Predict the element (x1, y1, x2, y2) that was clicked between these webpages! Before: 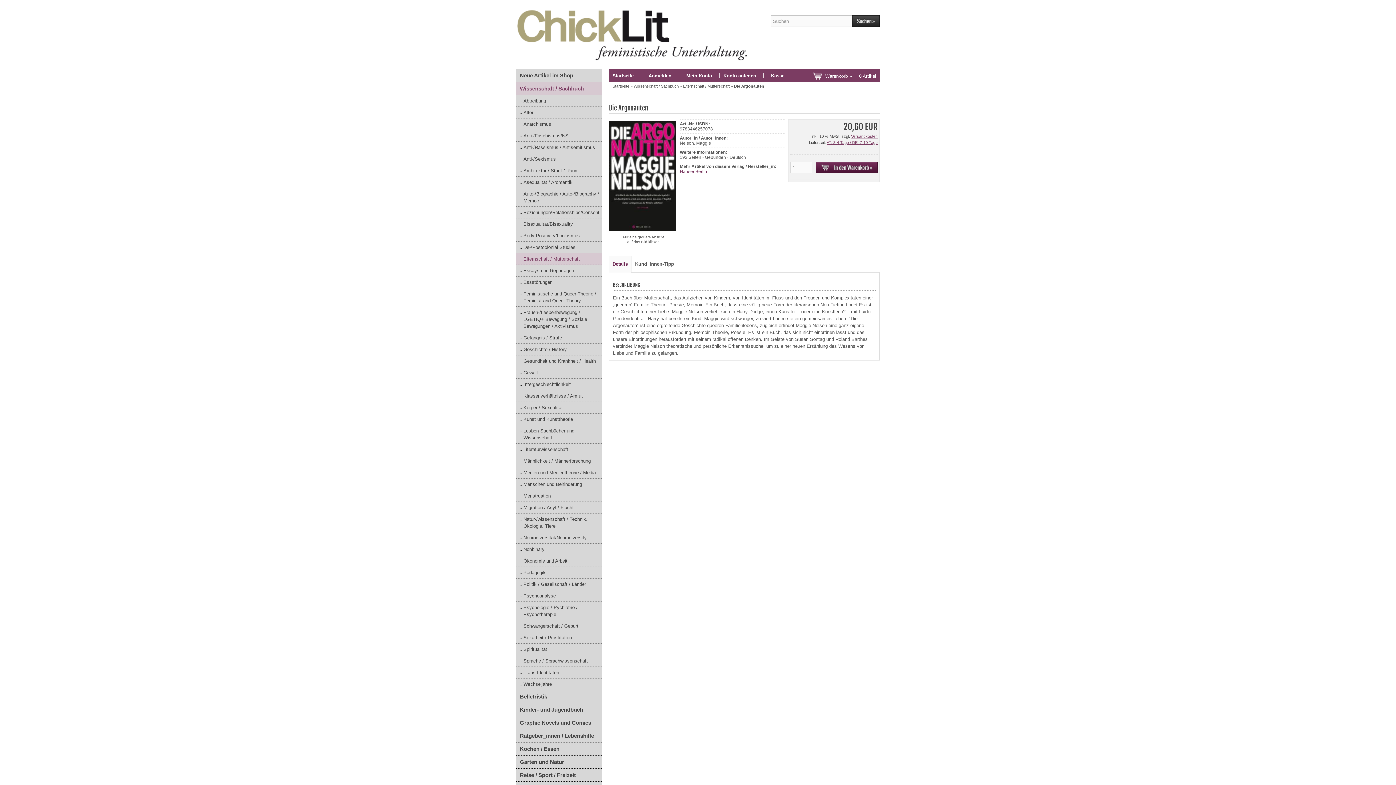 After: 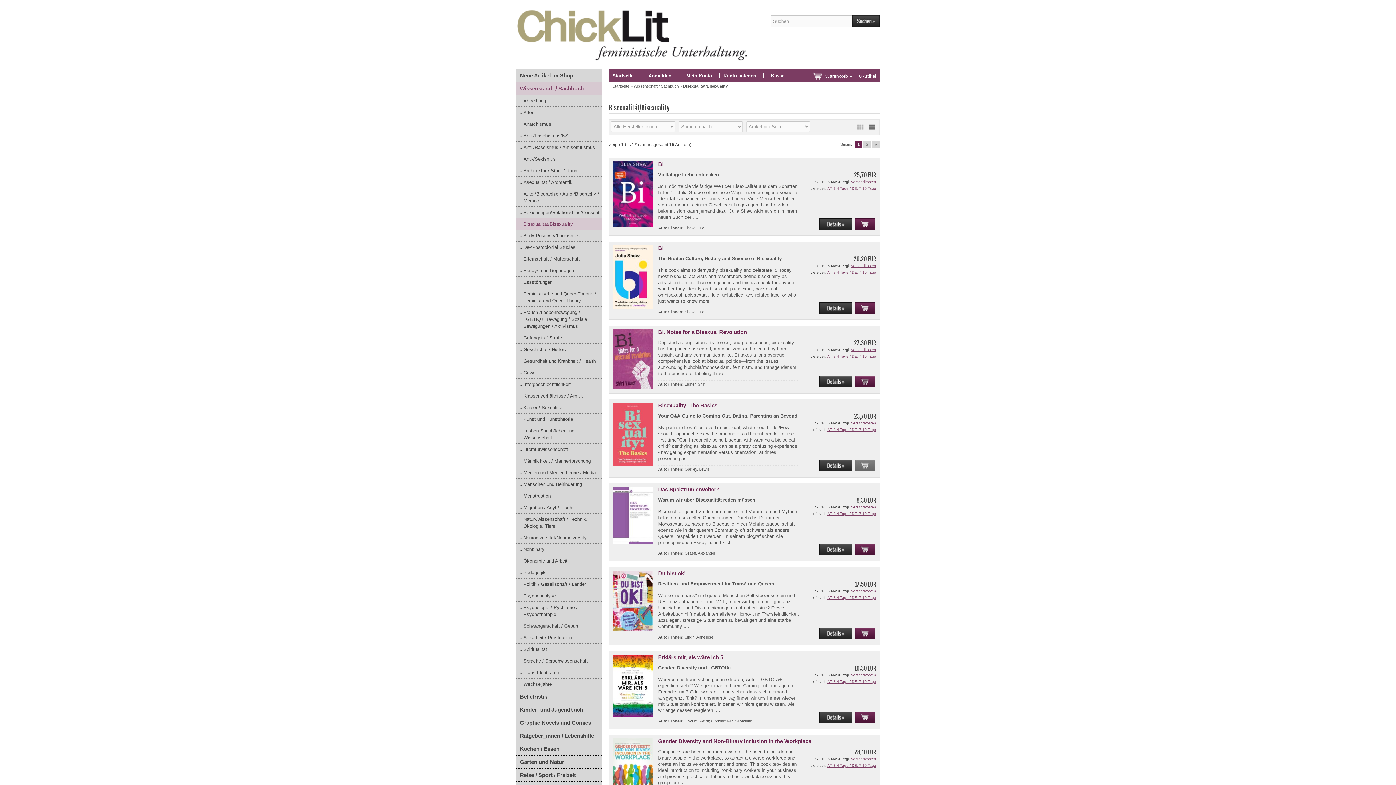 Action: label: Bisexualität/Bisexuality bbox: (516, 218, 601, 230)